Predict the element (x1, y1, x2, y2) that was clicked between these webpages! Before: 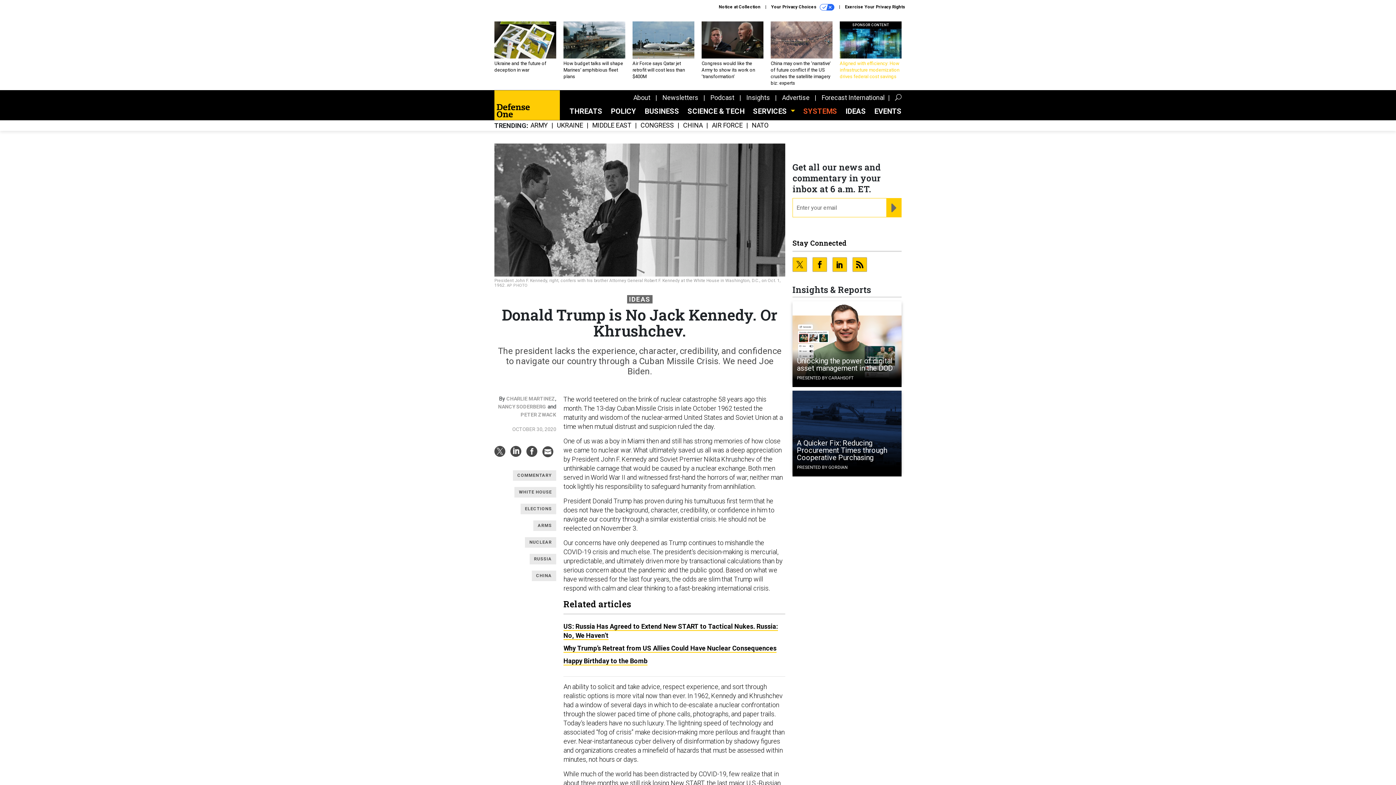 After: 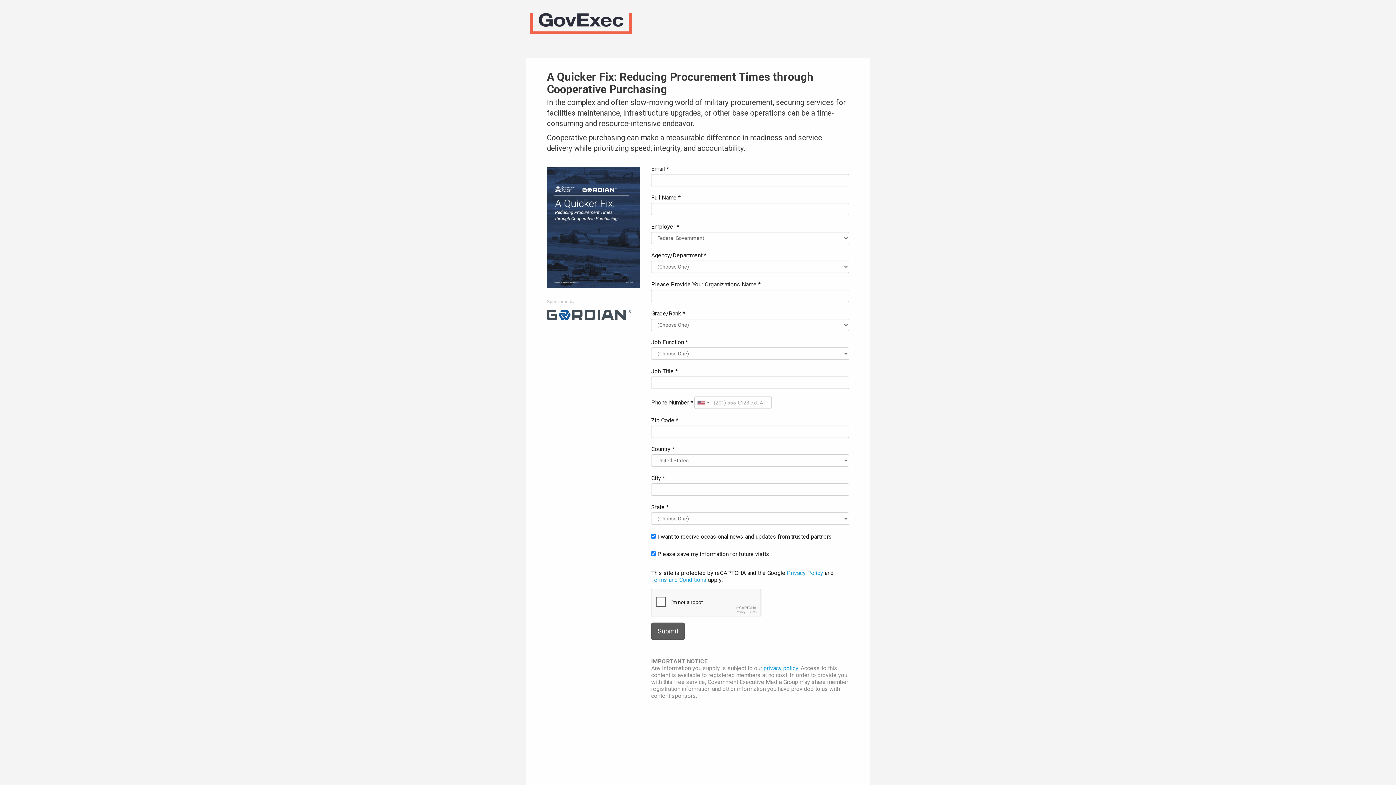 Action: label: A Quicker Fix: Reducing Procurement Times through Cooperative Purchasing bbox: (797, 439, 887, 462)